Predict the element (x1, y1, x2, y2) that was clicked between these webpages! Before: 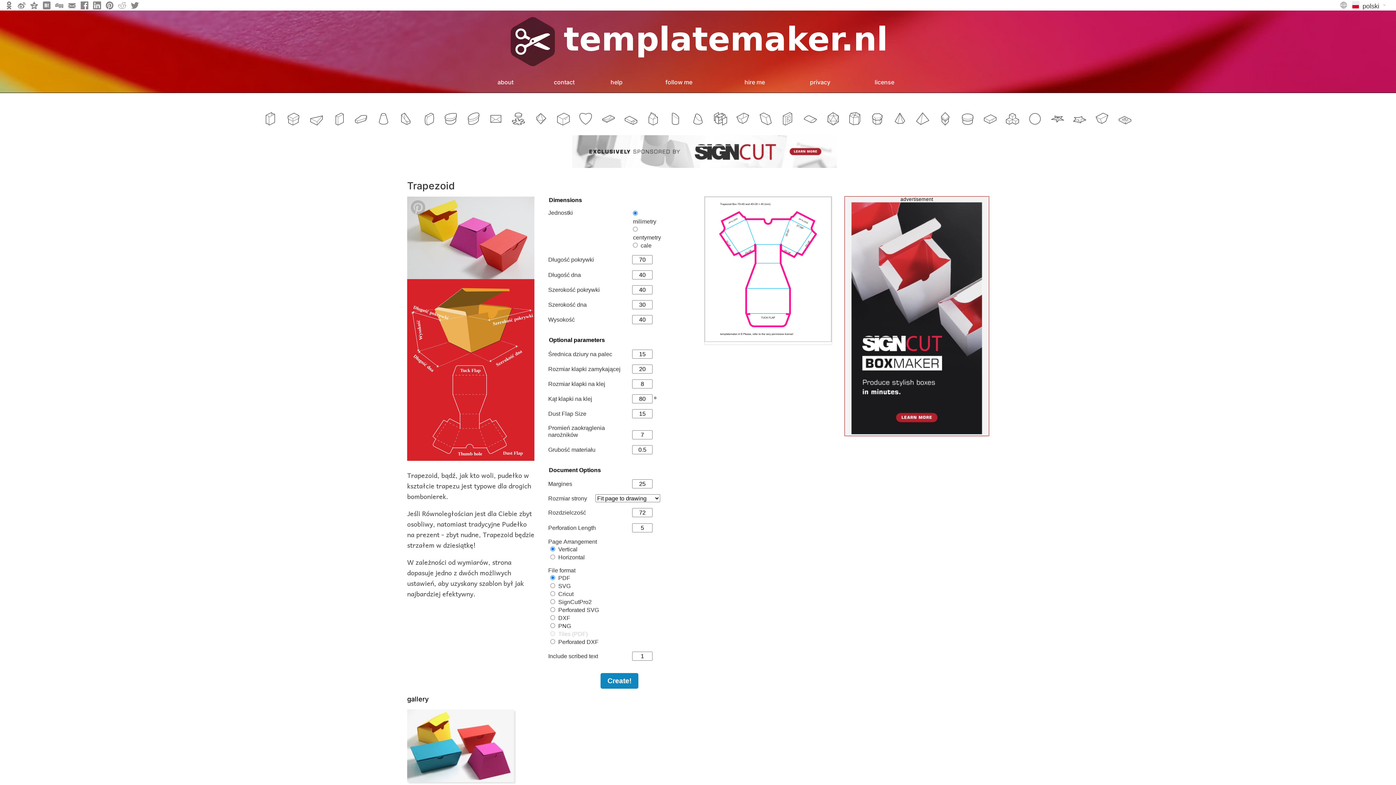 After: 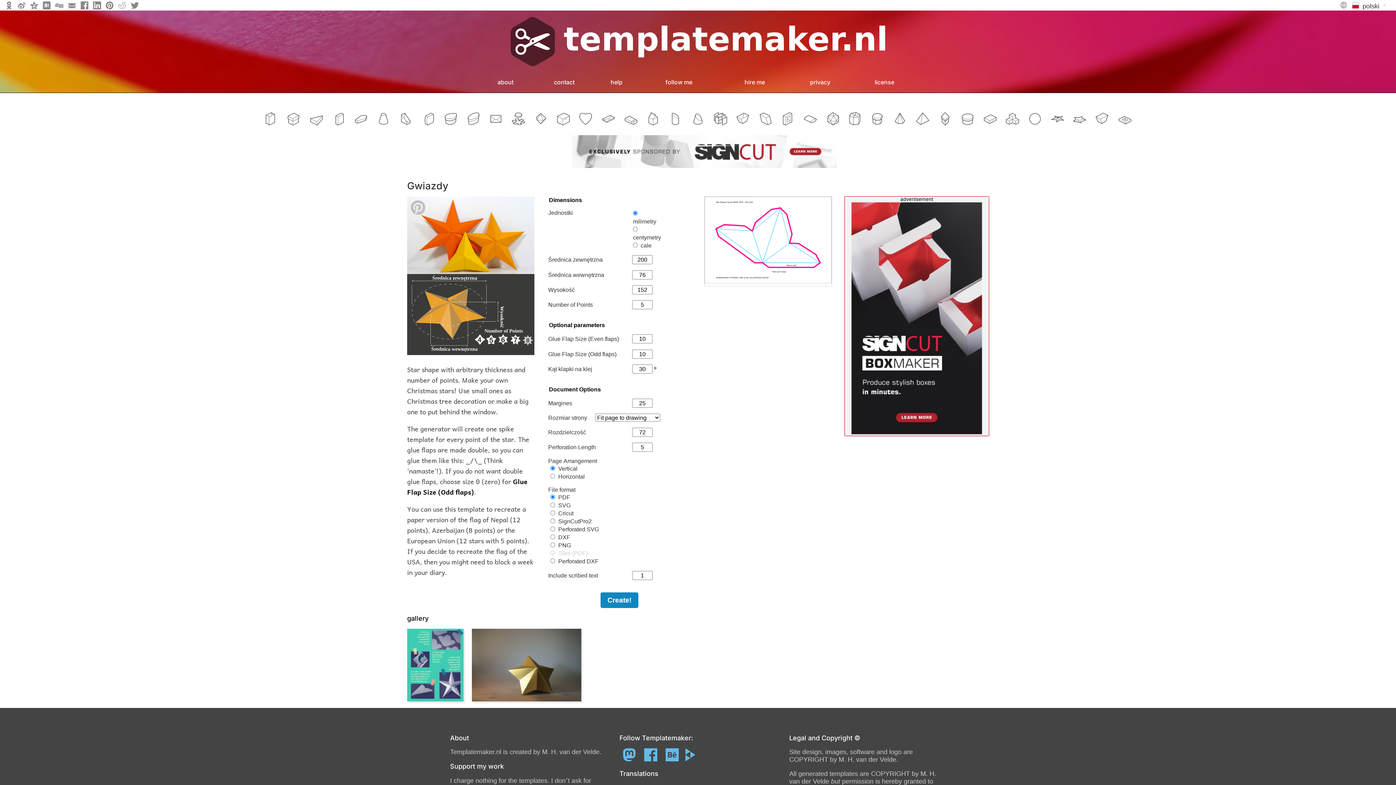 Action: bbox: (1051, 116, 1064, 127)